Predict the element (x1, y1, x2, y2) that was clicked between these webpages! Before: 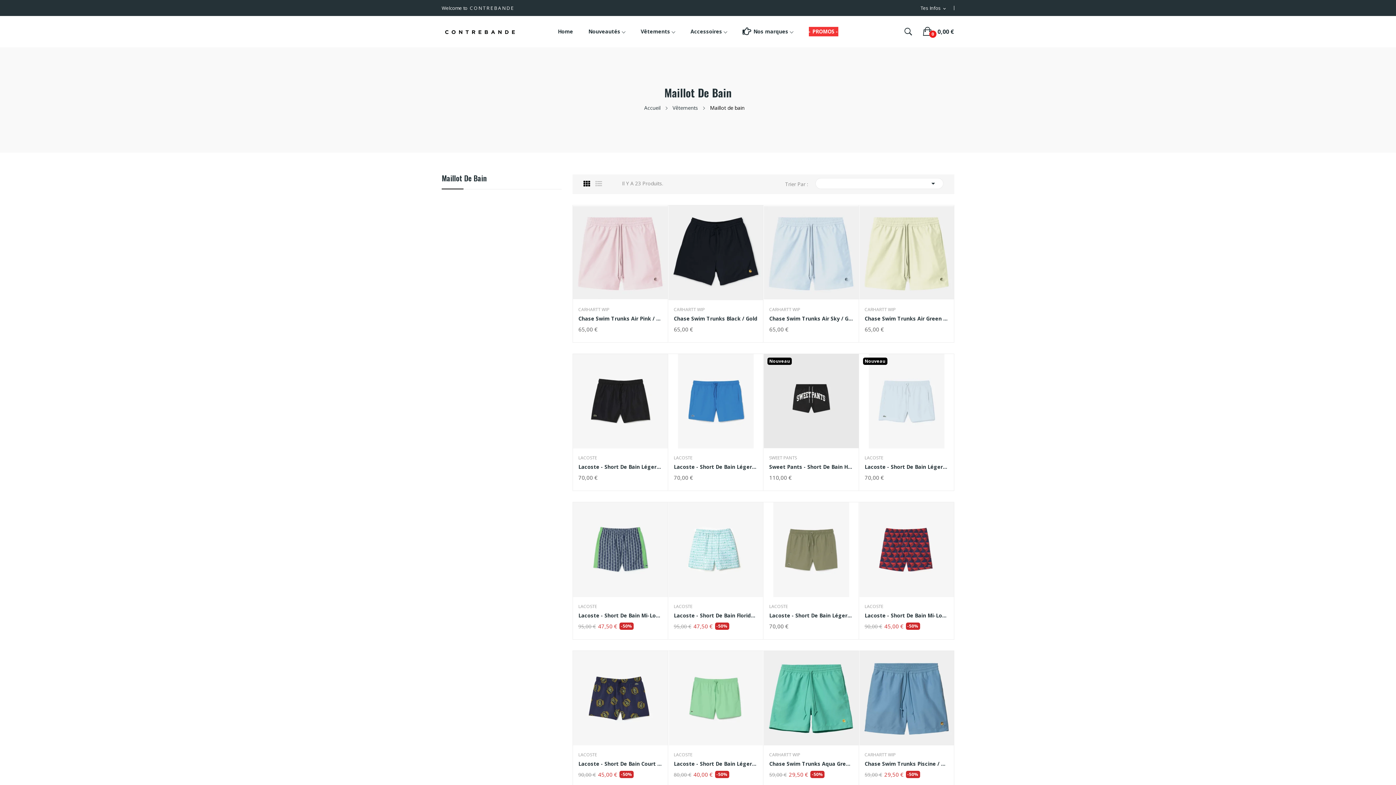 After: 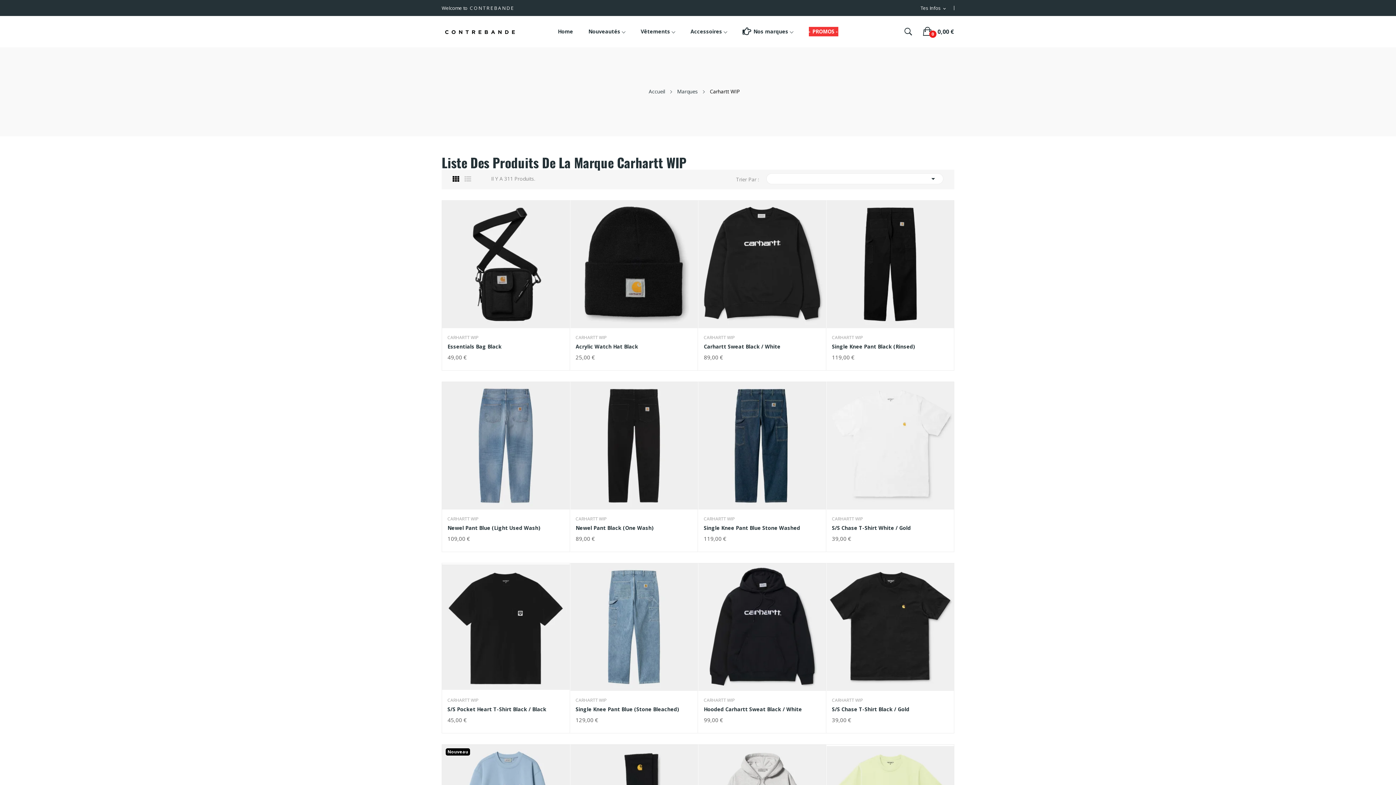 Action: bbox: (769, 307, 853, 311) label: CARHARTT WIP